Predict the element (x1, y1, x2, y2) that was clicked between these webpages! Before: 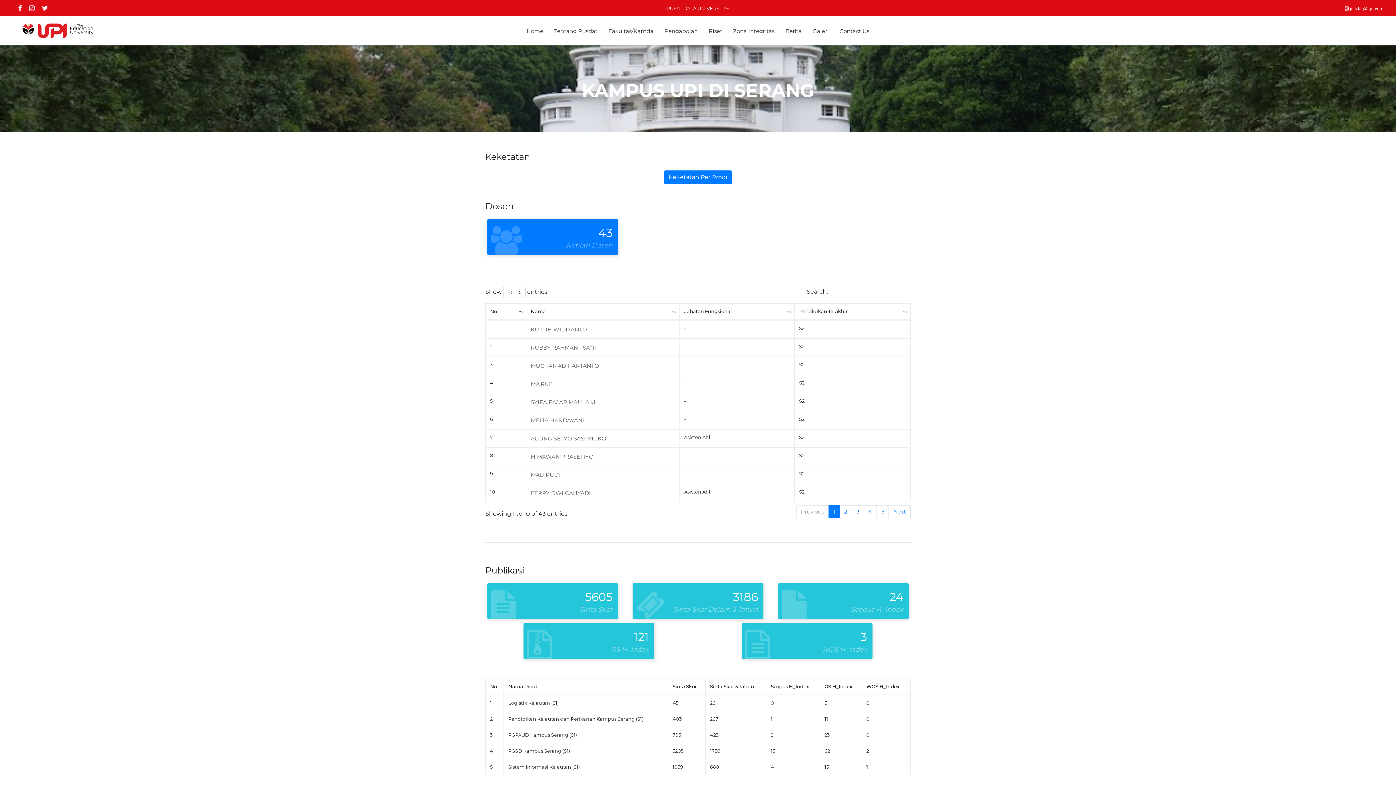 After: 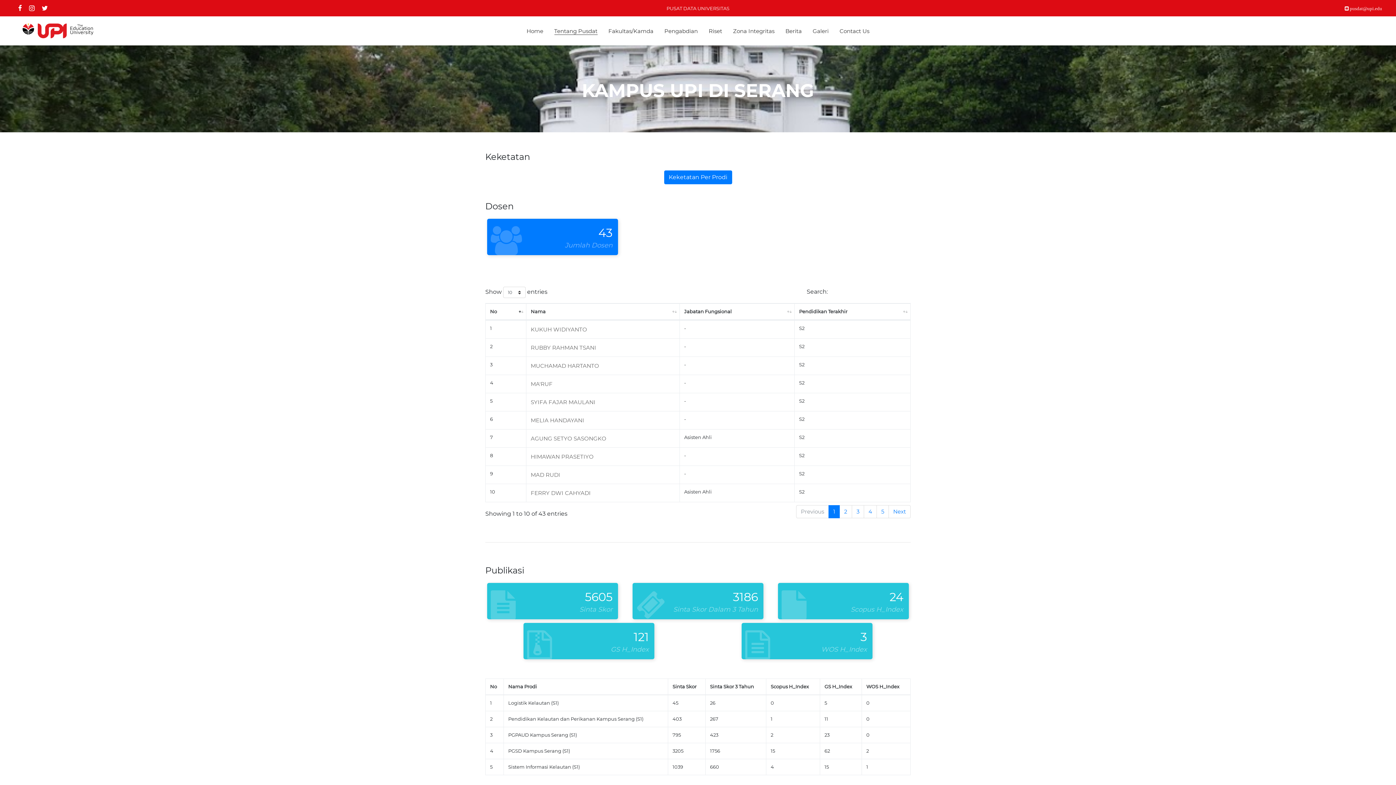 Action: bbox: (554, 27, 597, 34) label: Tentang Pusdat